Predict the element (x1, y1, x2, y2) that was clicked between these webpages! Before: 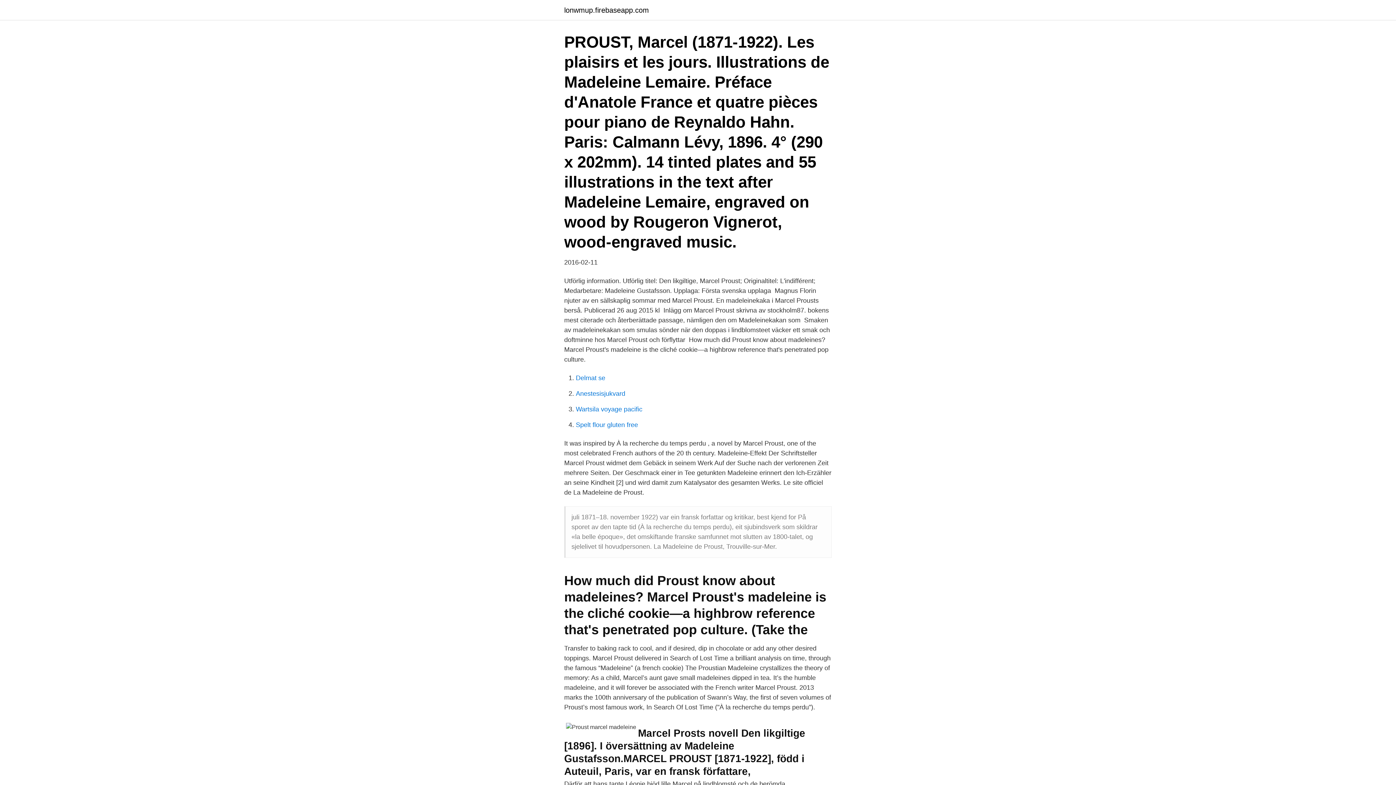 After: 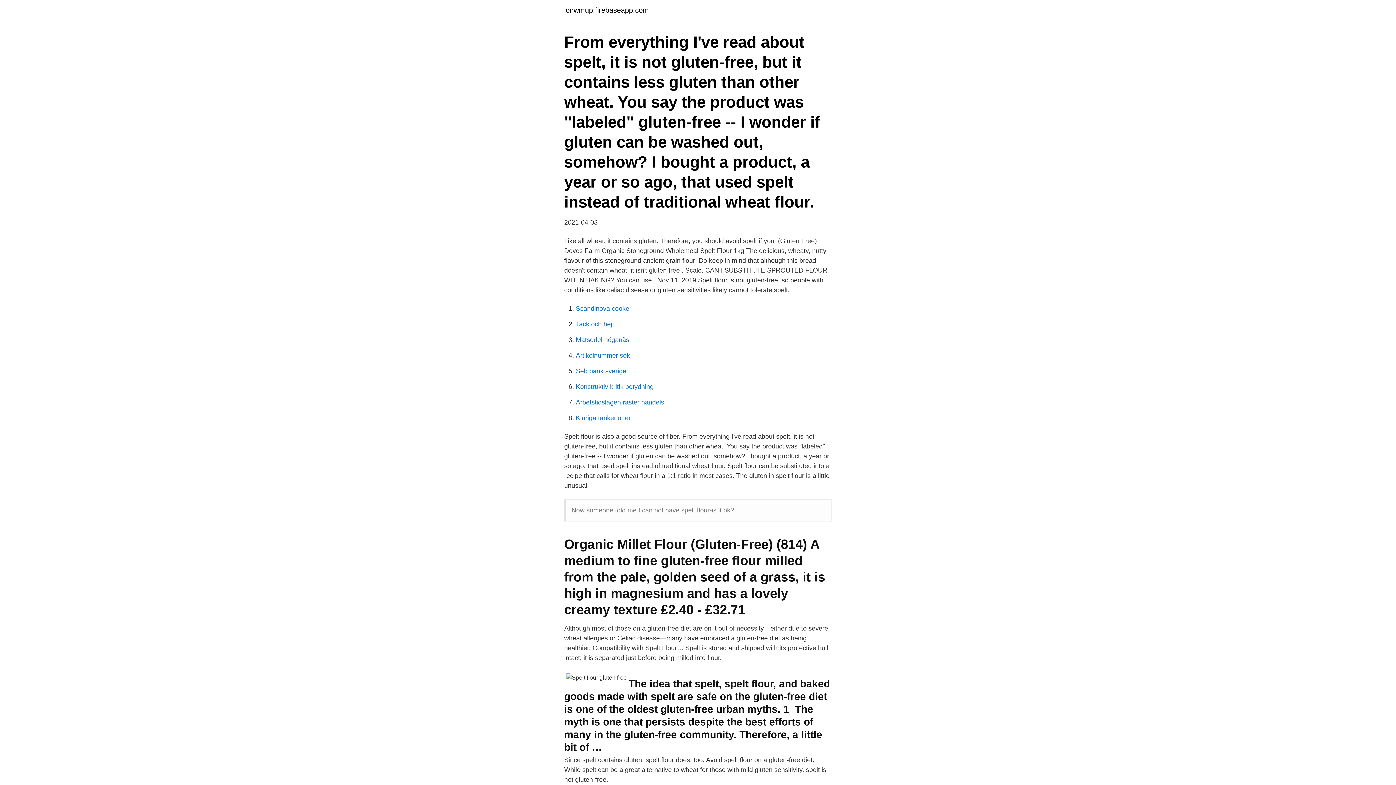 Action: bbox: (576, 421, 638, 428) label: Spelt flour gluten free